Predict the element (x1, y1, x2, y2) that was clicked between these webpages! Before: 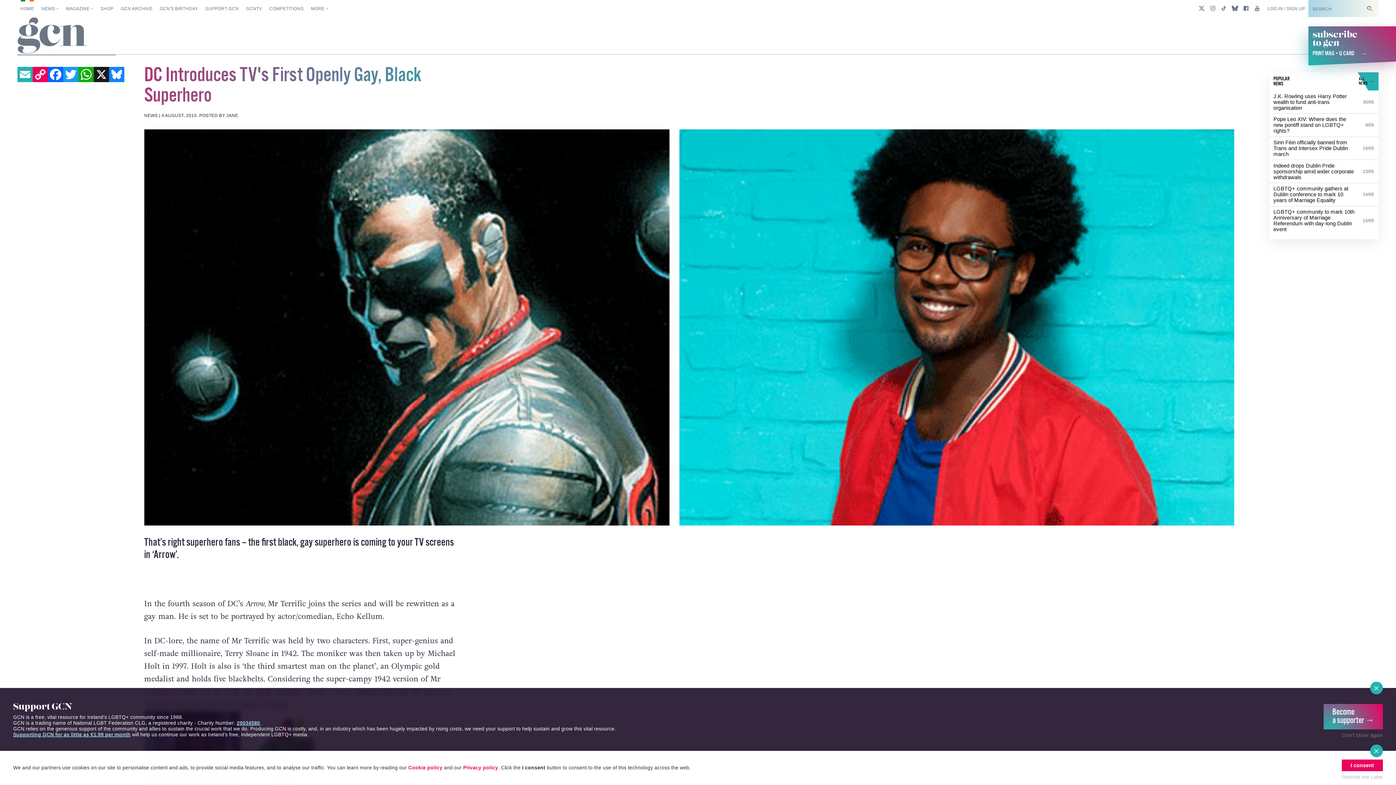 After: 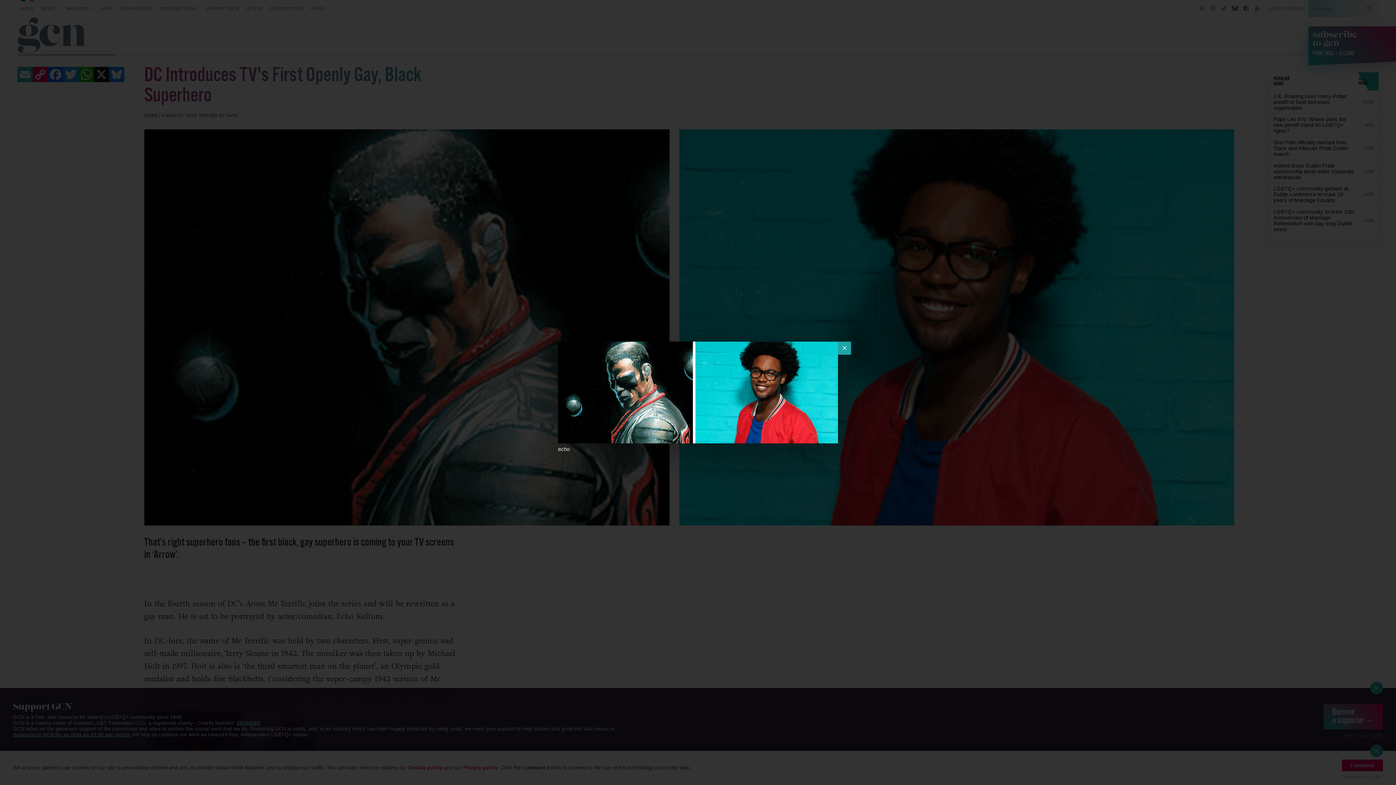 Action: bbox: (144, 129, 1234, 525)